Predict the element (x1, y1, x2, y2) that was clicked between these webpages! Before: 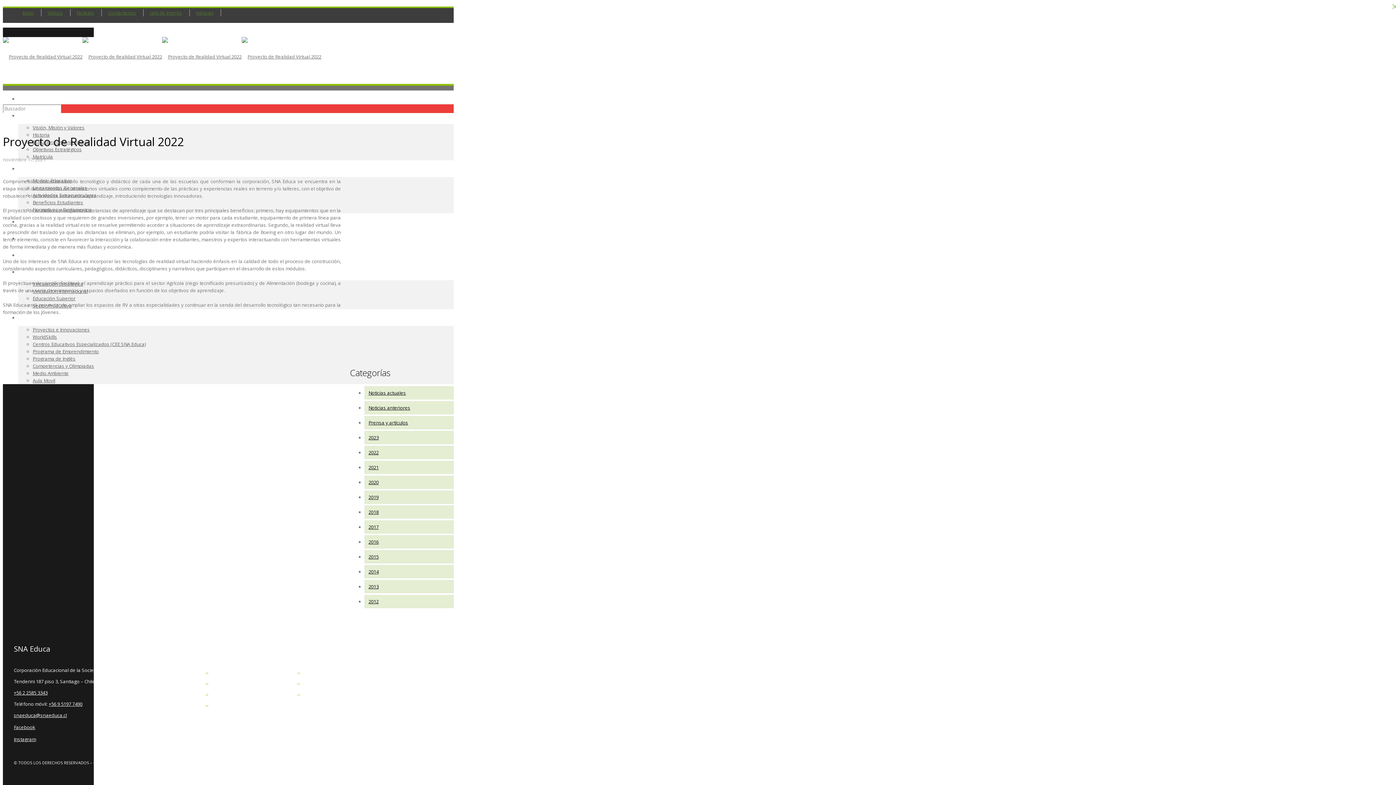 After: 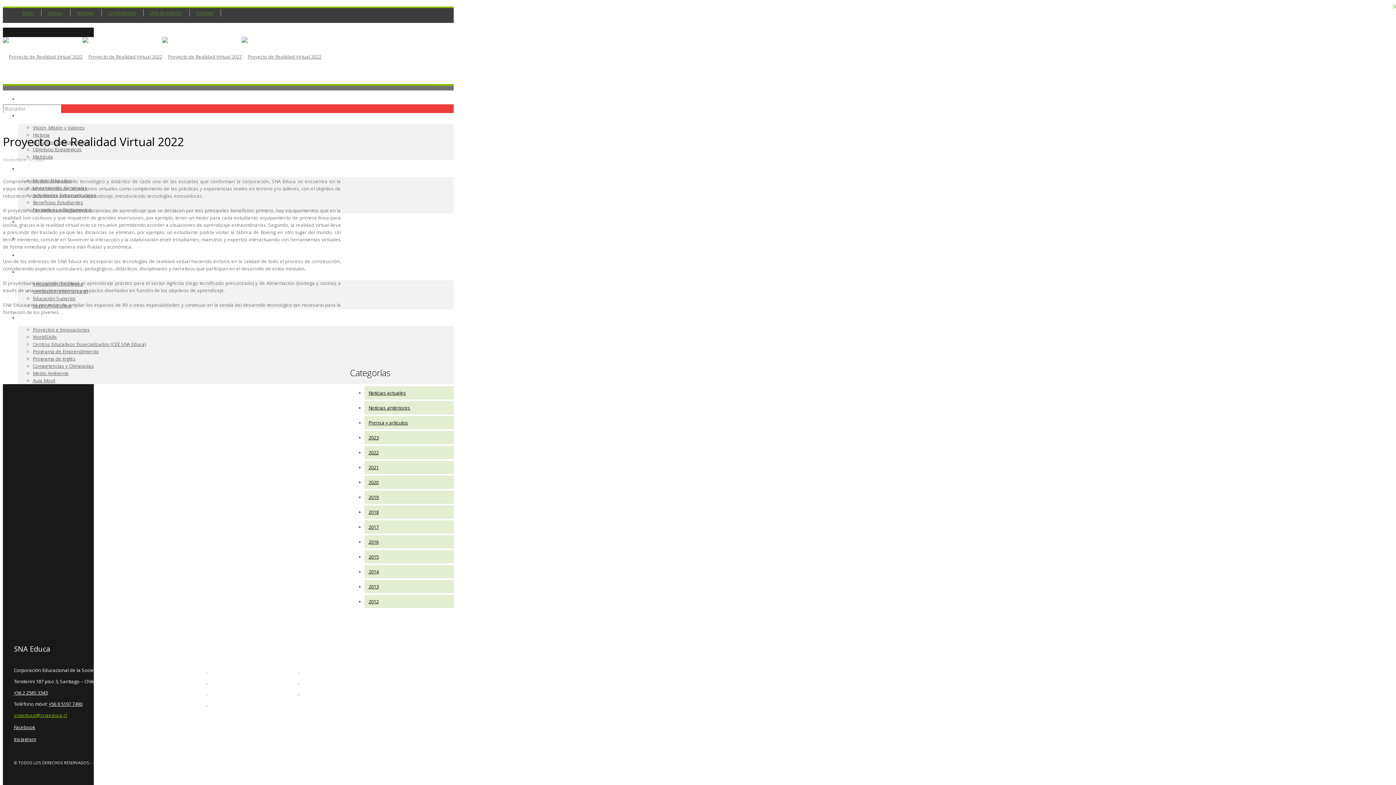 Action: bbox: (13, 712, 66, 718) label: snaeduca@snaeduca.cl